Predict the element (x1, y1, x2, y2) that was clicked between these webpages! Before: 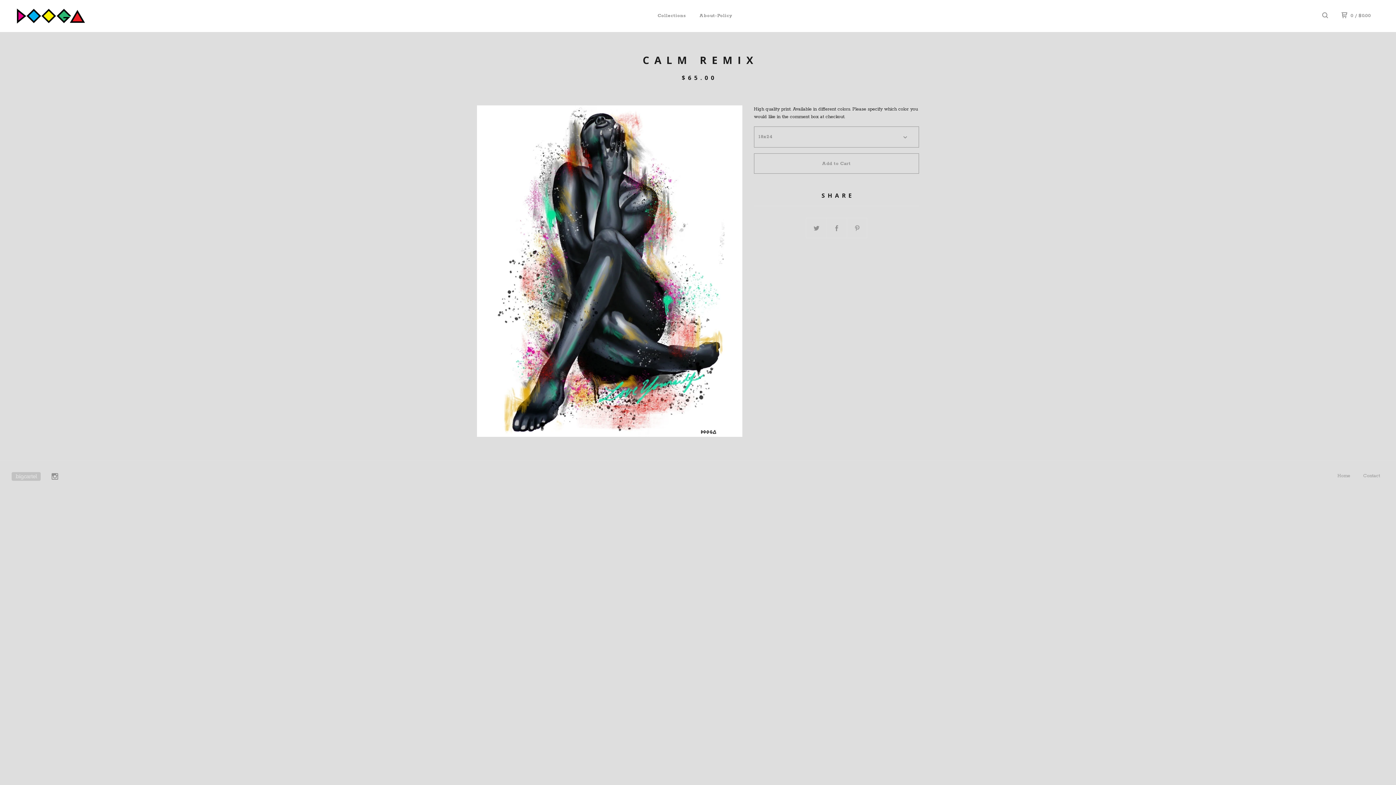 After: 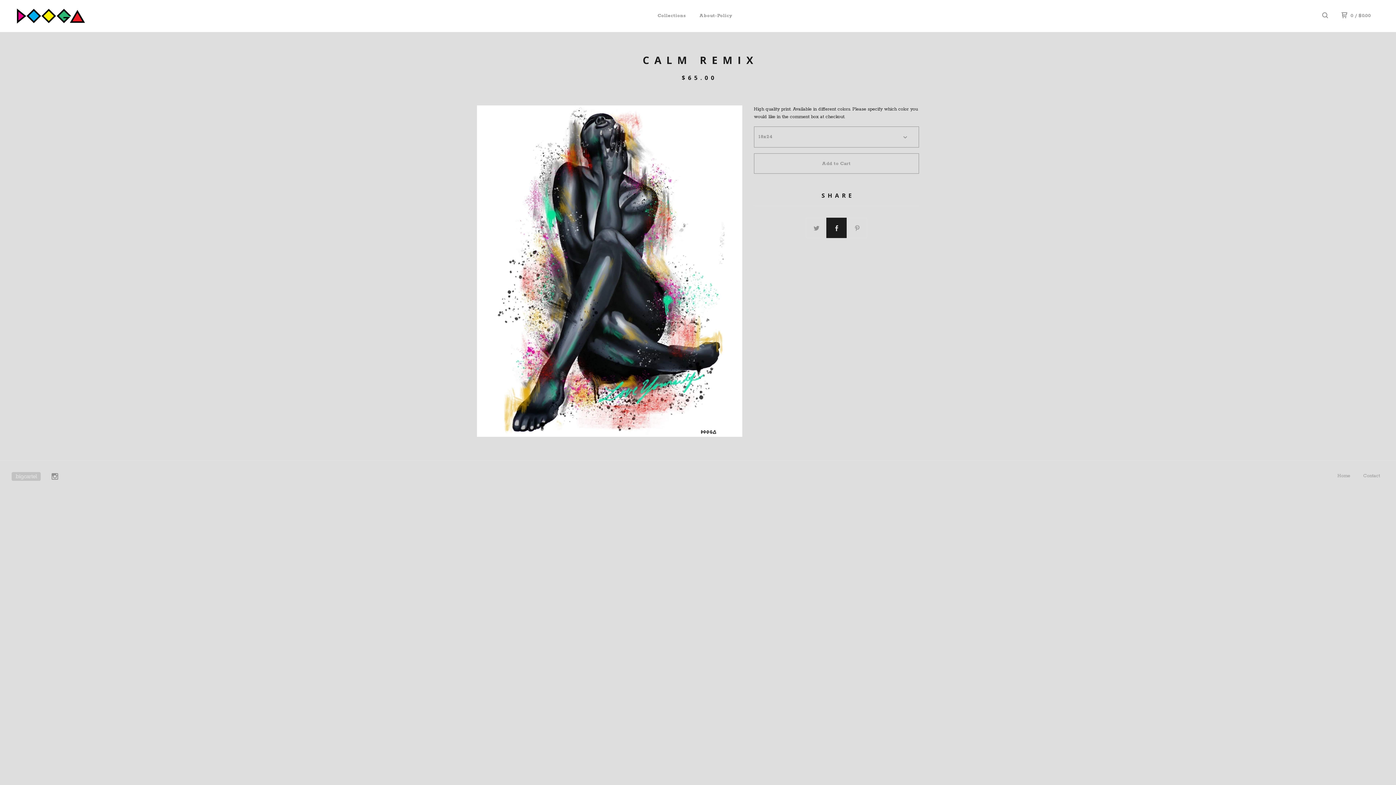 Action: bbox: (826, 218, 847, 238)